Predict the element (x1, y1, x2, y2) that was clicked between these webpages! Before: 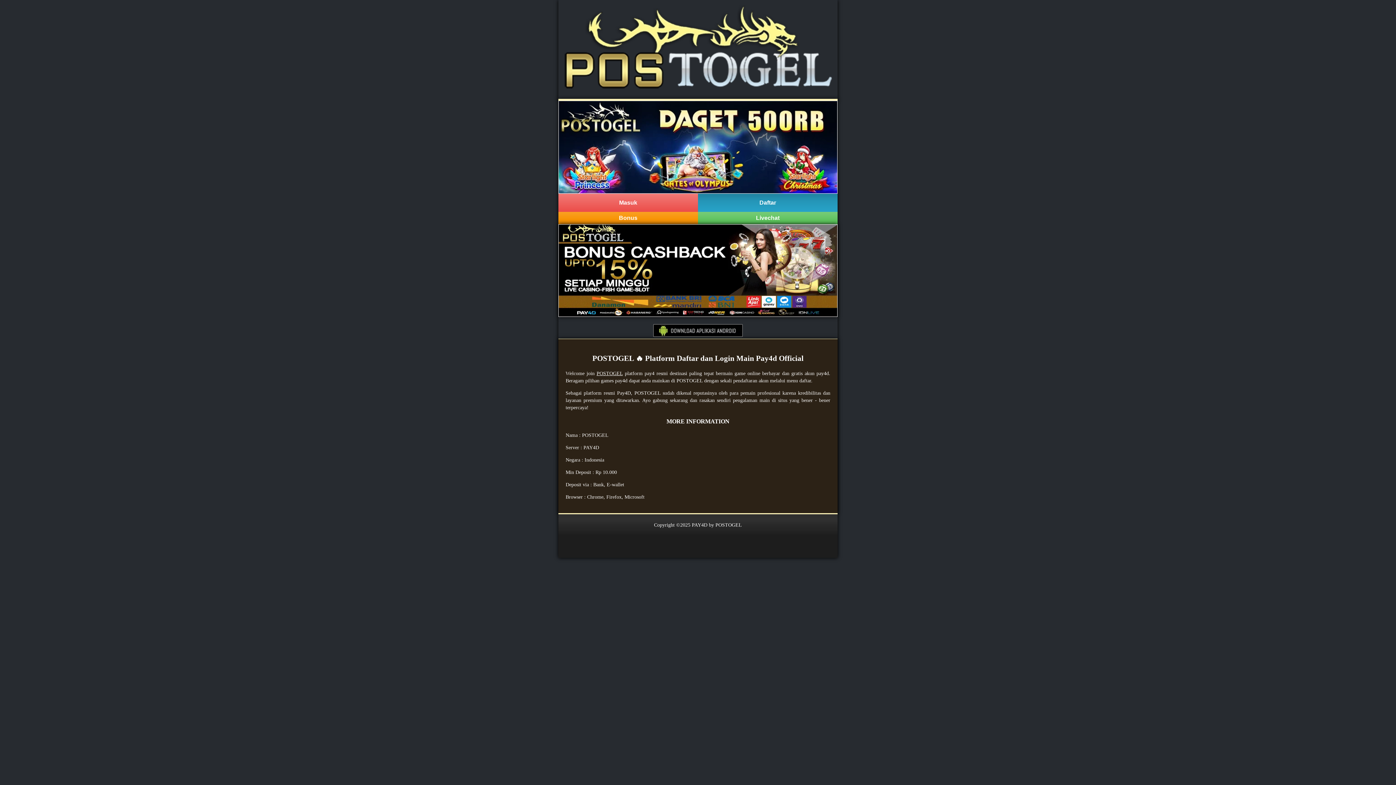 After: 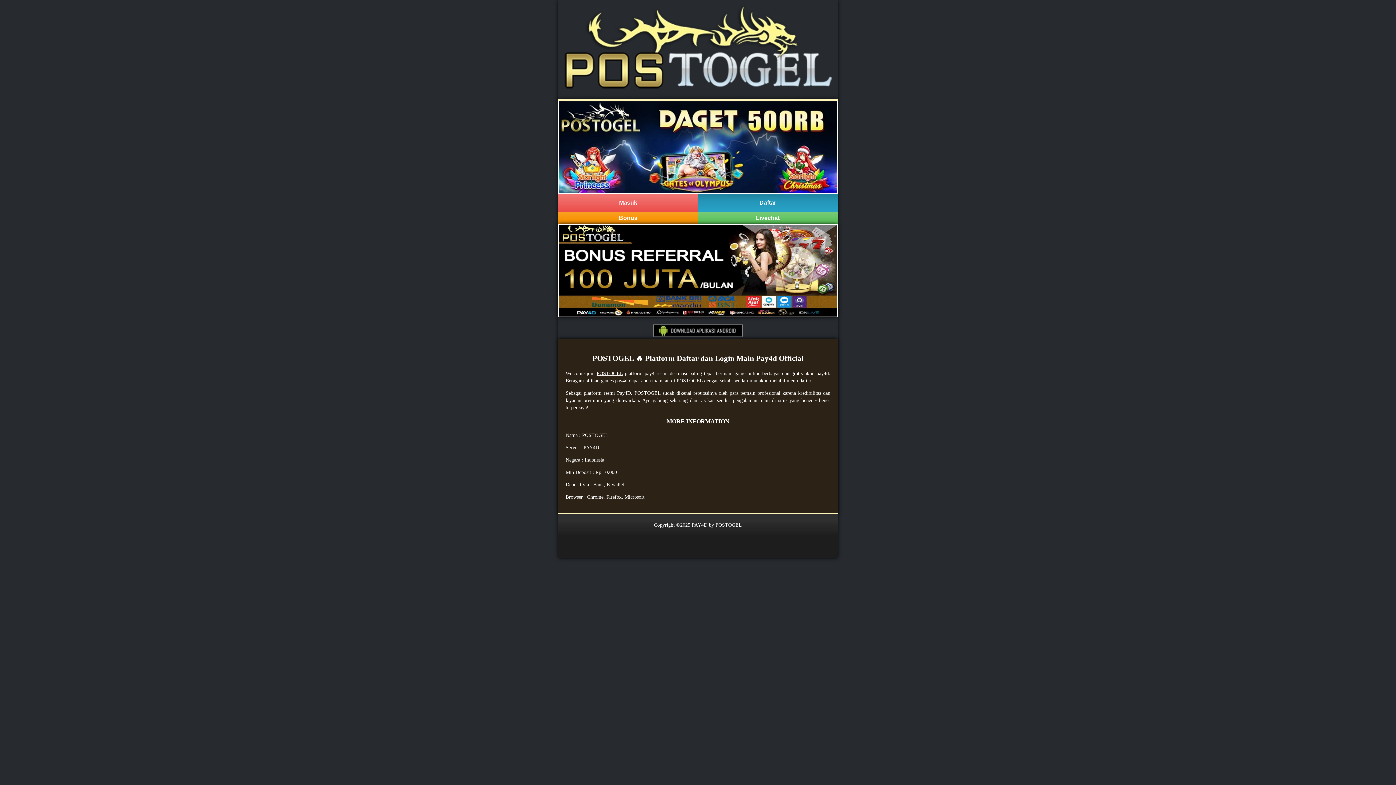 Action: bbox: (596, 370, 622, 376) label: POSTOGEL